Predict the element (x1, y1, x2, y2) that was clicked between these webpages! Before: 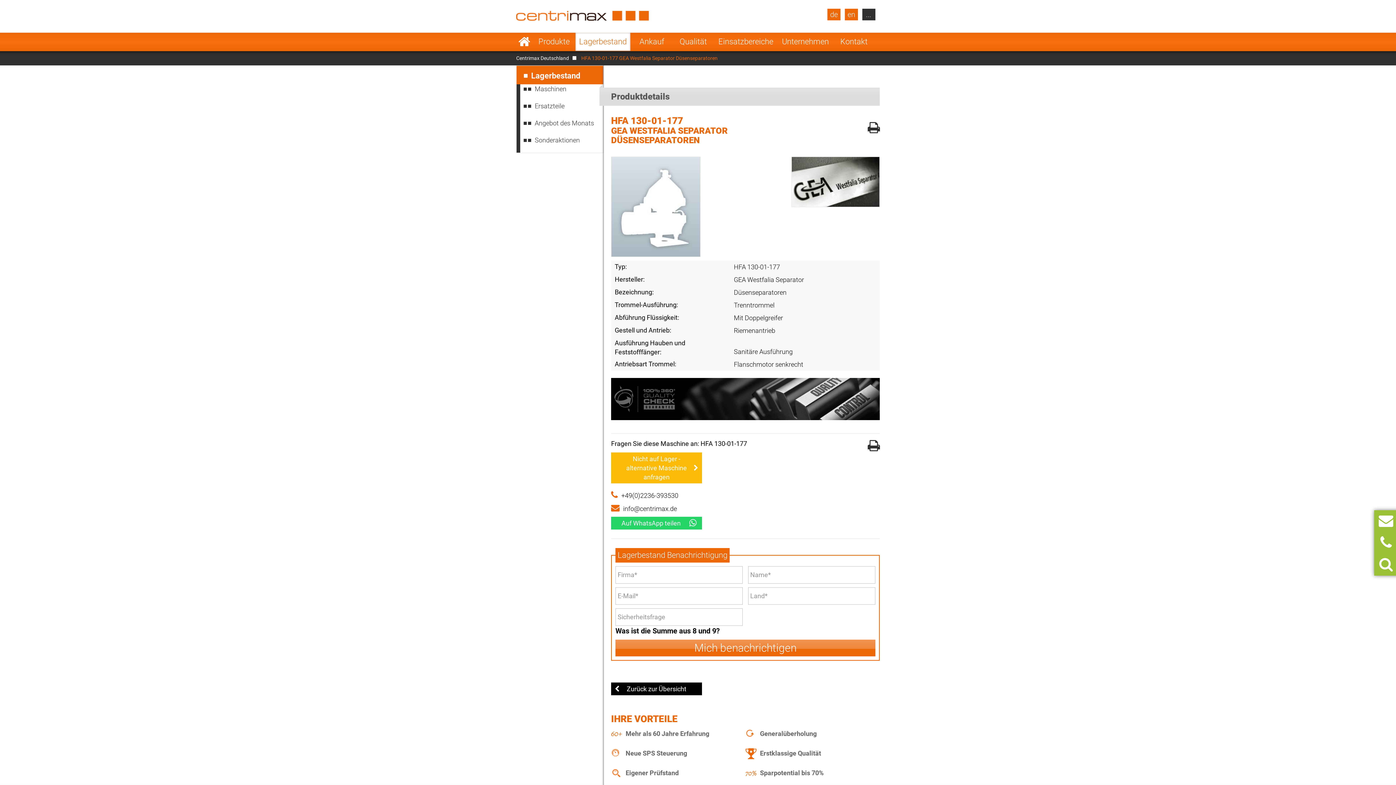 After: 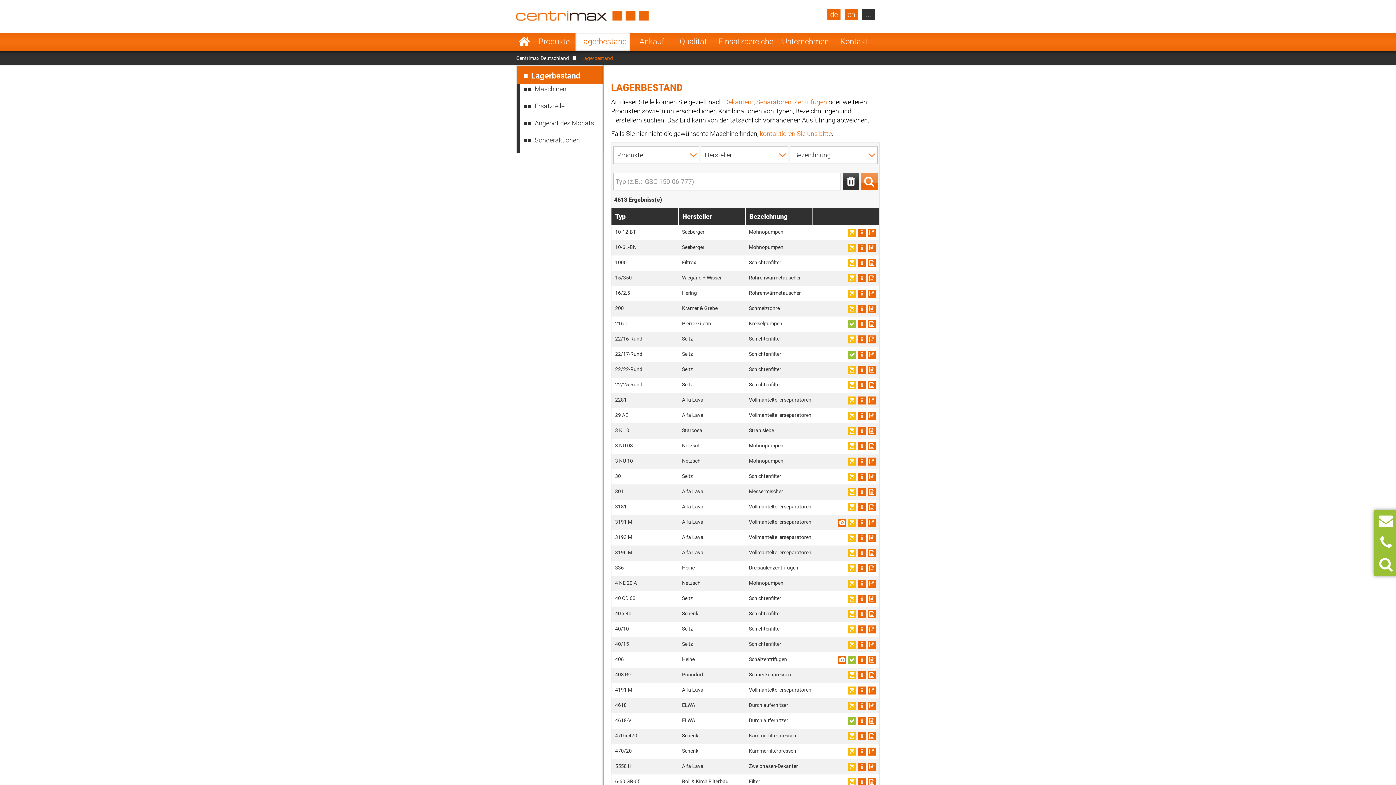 Action: label: Lagerbestand bbox: (575, 32, 630, 50)